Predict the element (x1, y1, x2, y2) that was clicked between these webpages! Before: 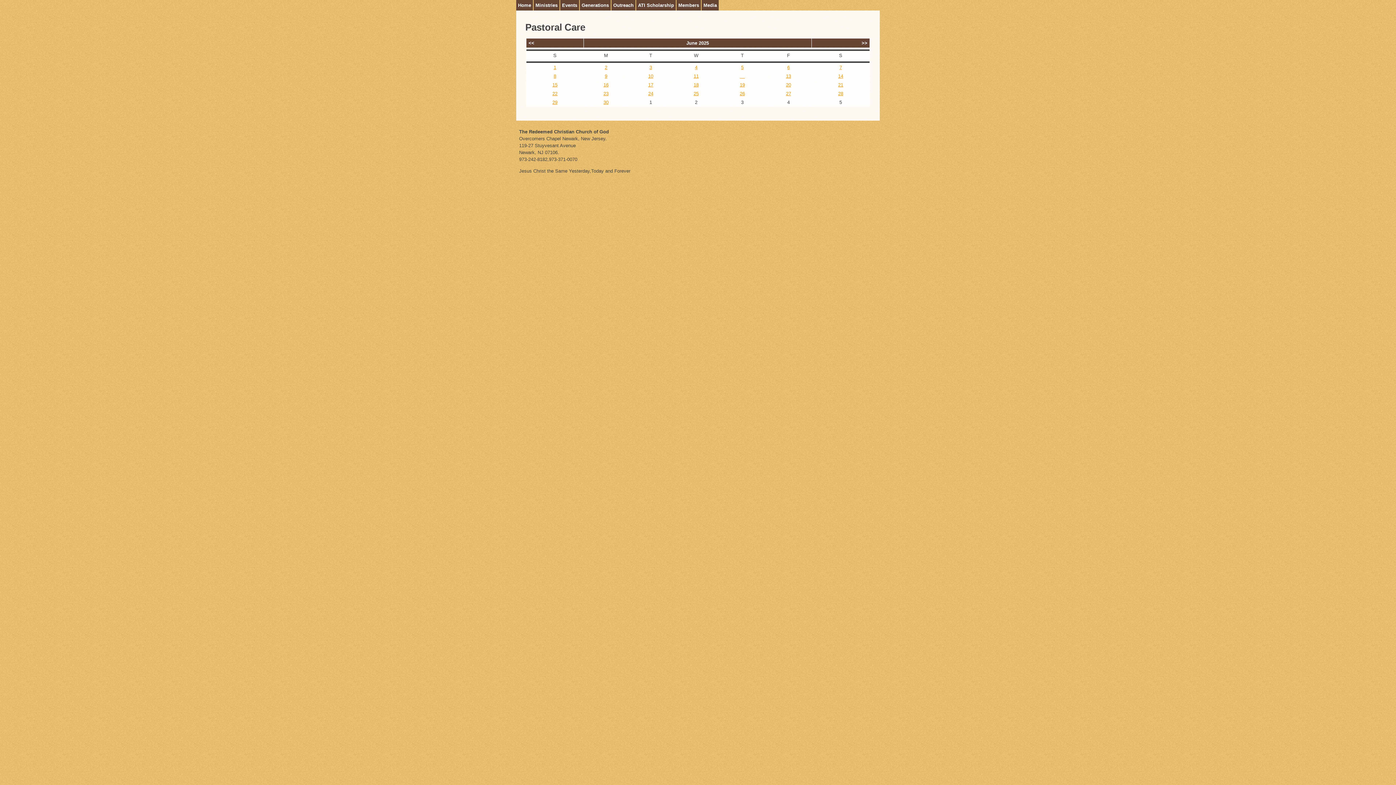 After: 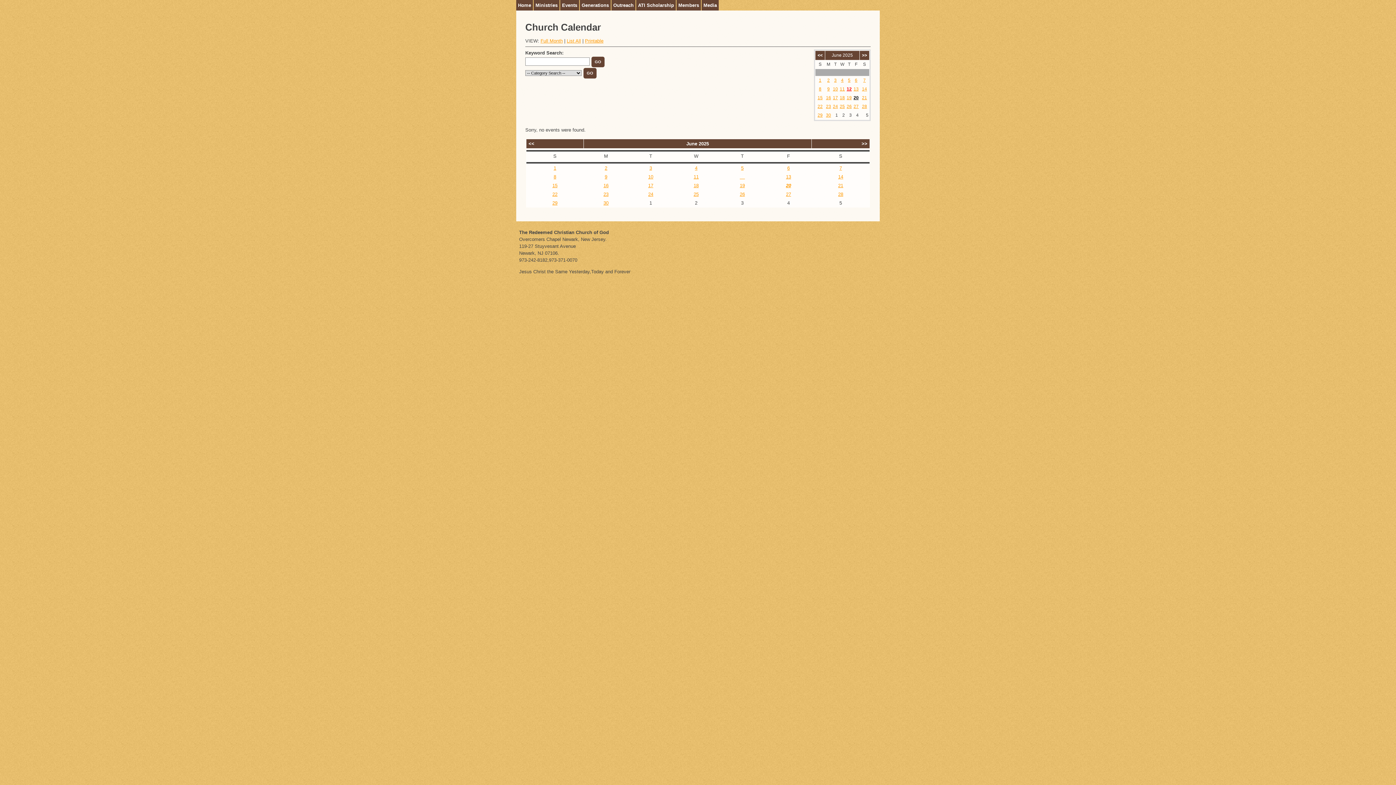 Action: label: 20 bbox: (786, 82, 791, 87)